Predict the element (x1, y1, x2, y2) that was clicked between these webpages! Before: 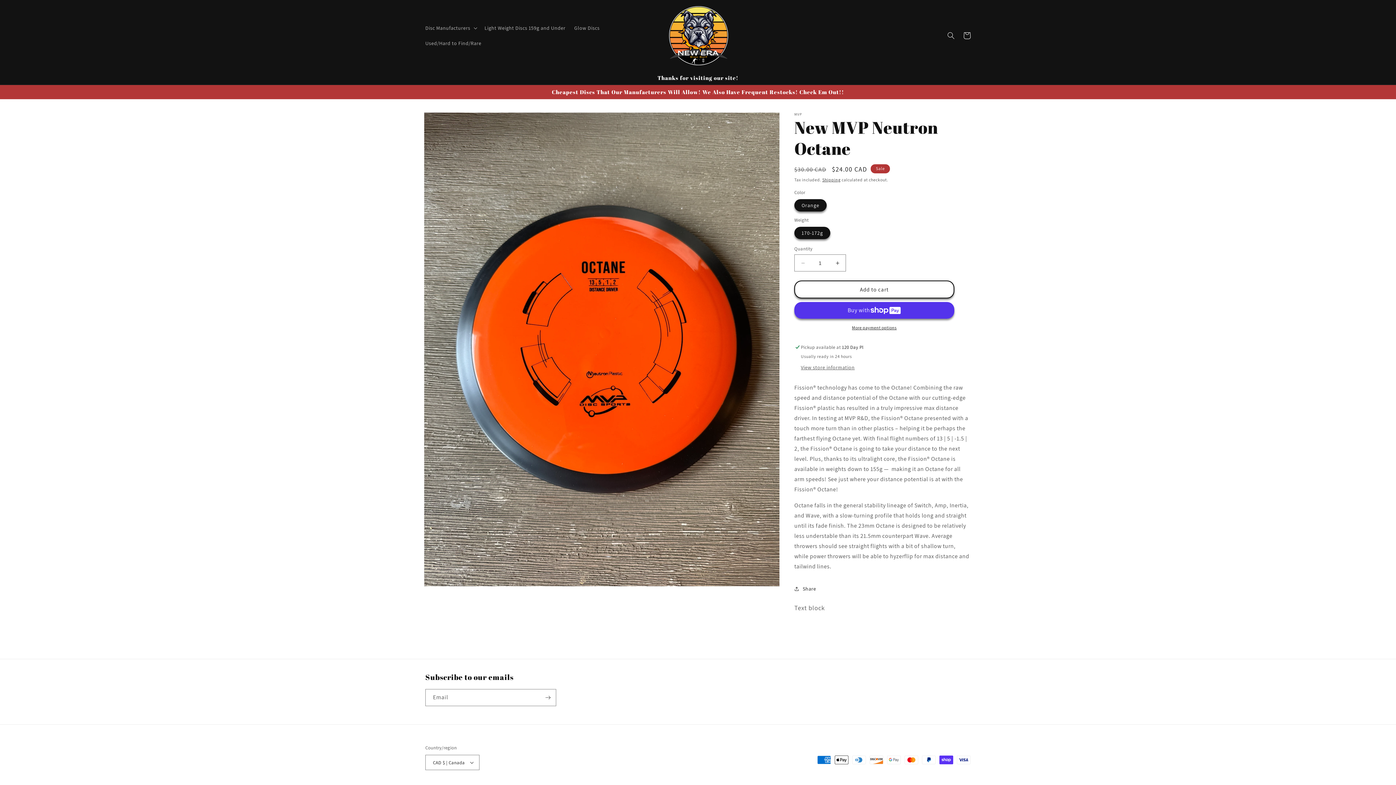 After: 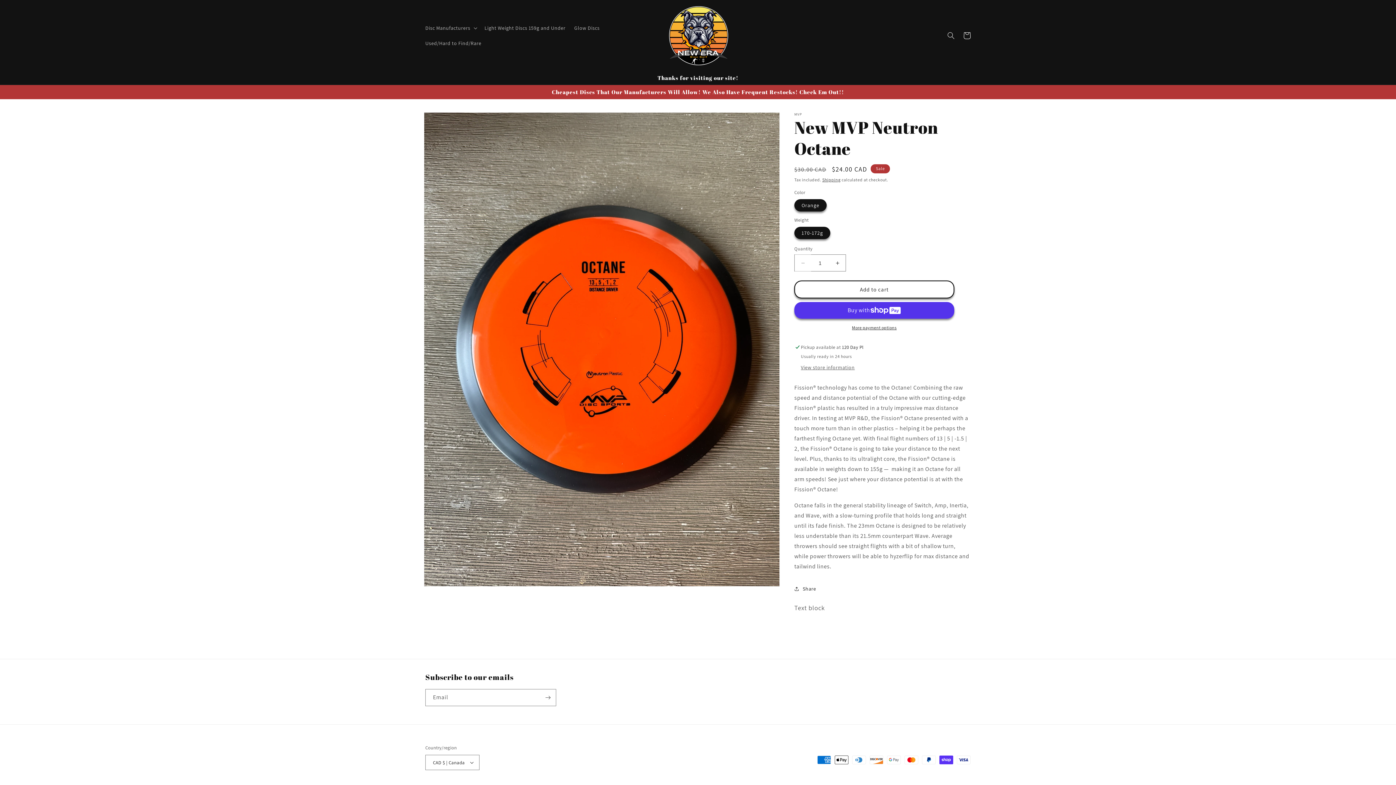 Action: bbox: (794, 254, 811, 271) label: Decrease quantity for New MVP Neutron Octane